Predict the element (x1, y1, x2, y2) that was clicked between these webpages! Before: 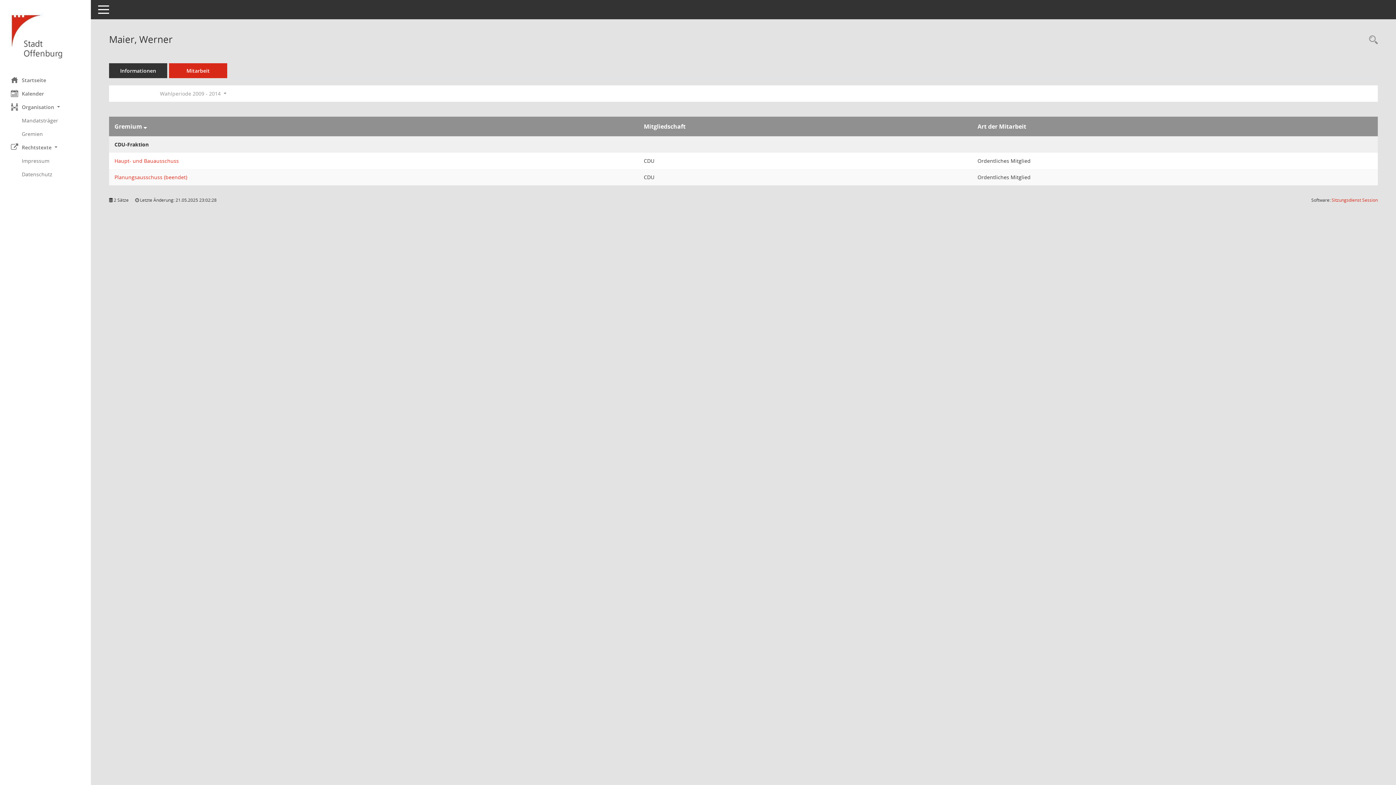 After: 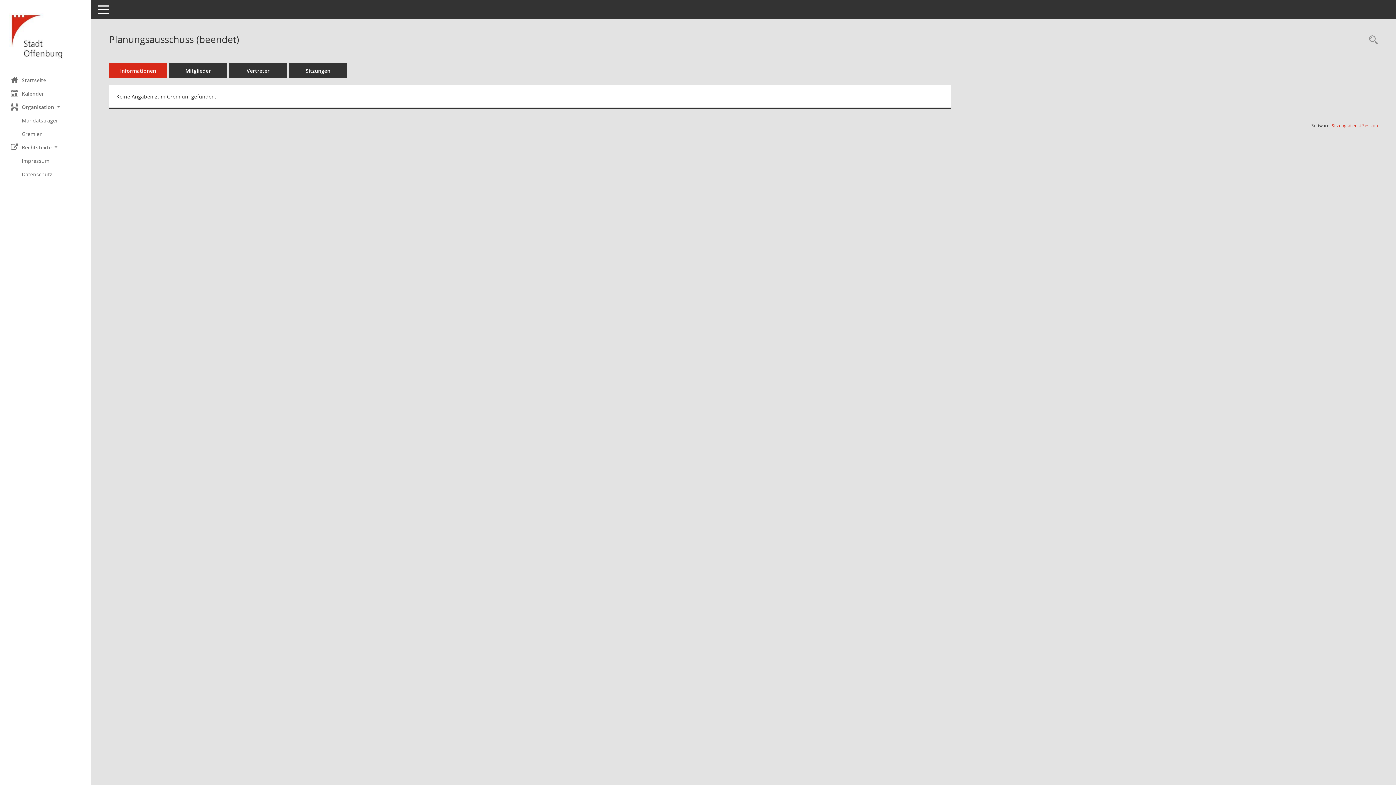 Action: label: Details anzeigen: Planungsausschuss (beendet) bbox: (114, 173, 187, 180)